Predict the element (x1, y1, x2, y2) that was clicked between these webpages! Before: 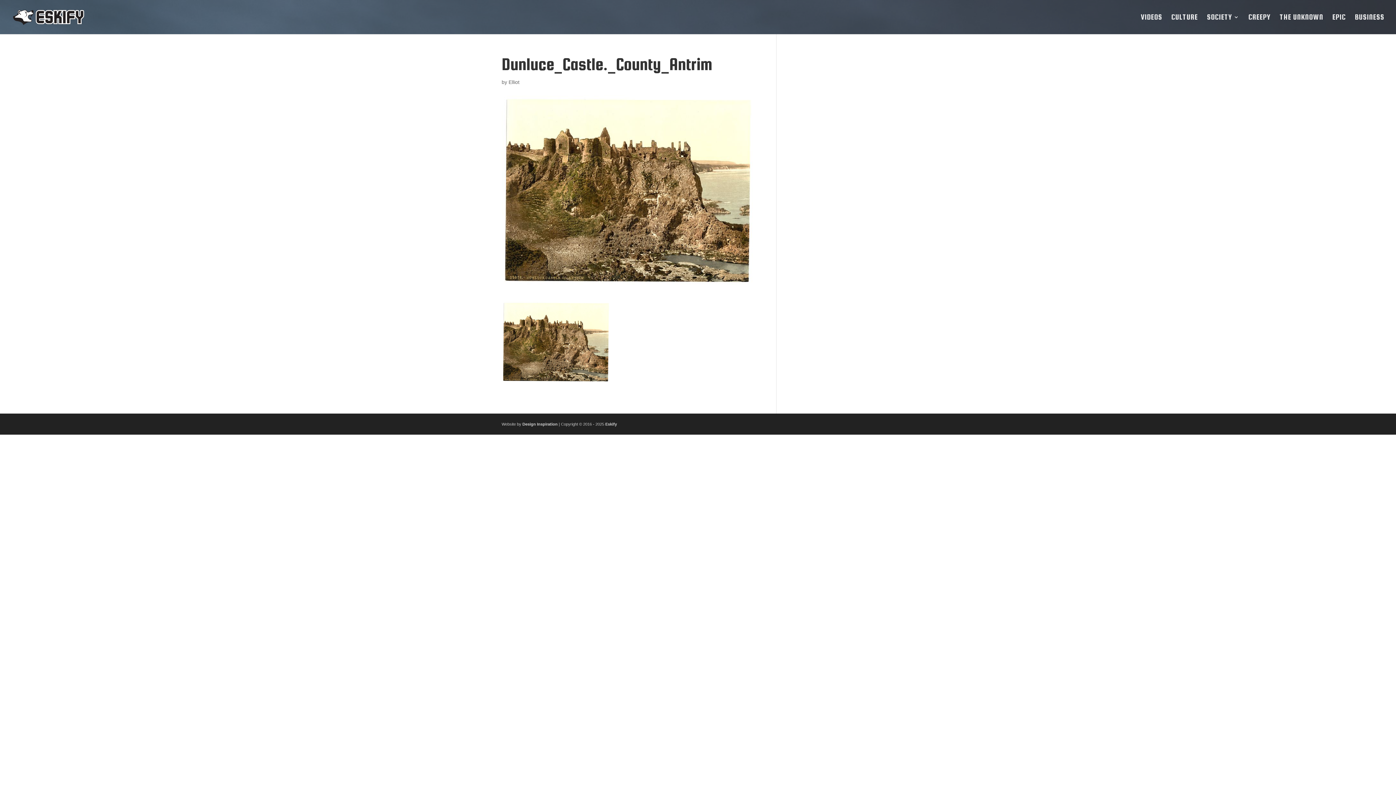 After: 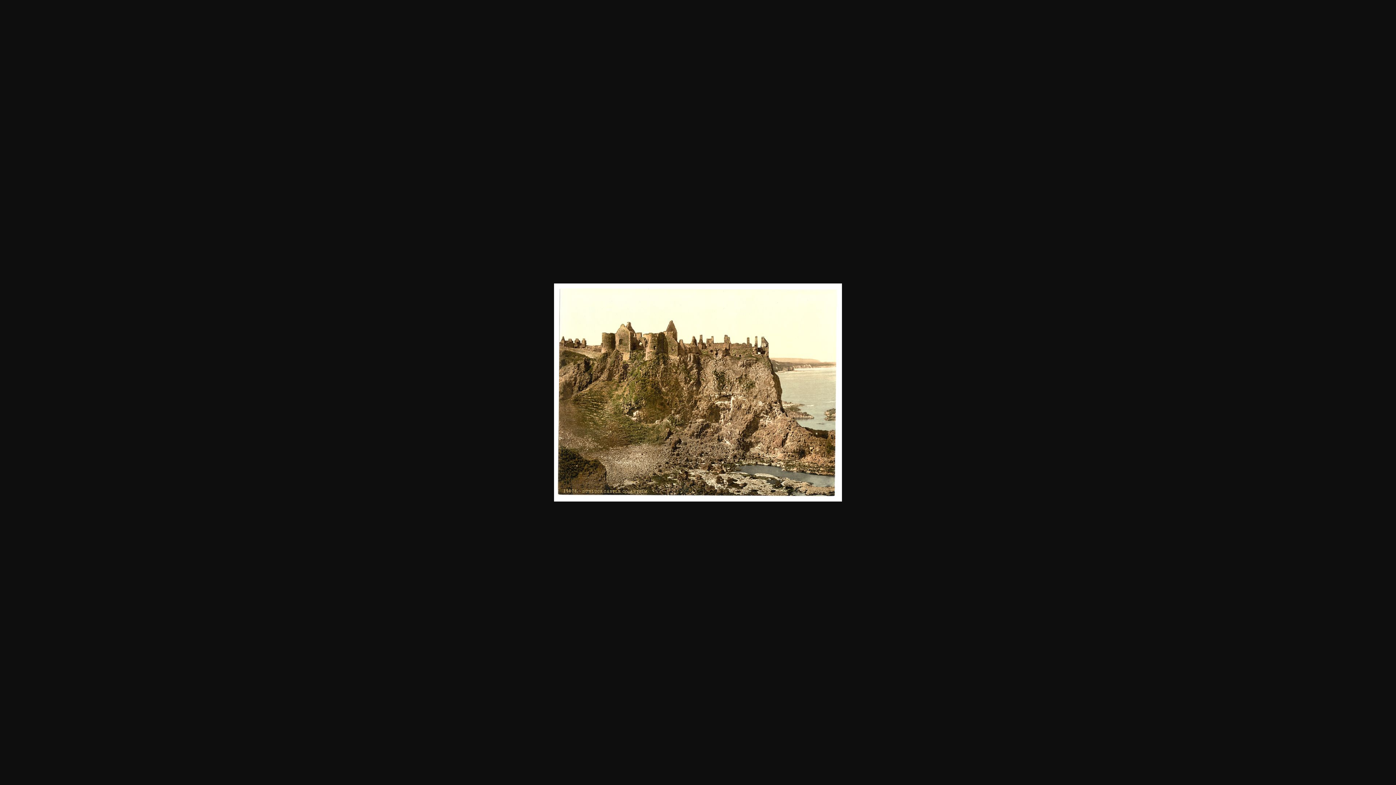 Action: bbox: (501, 374, 610, 381)